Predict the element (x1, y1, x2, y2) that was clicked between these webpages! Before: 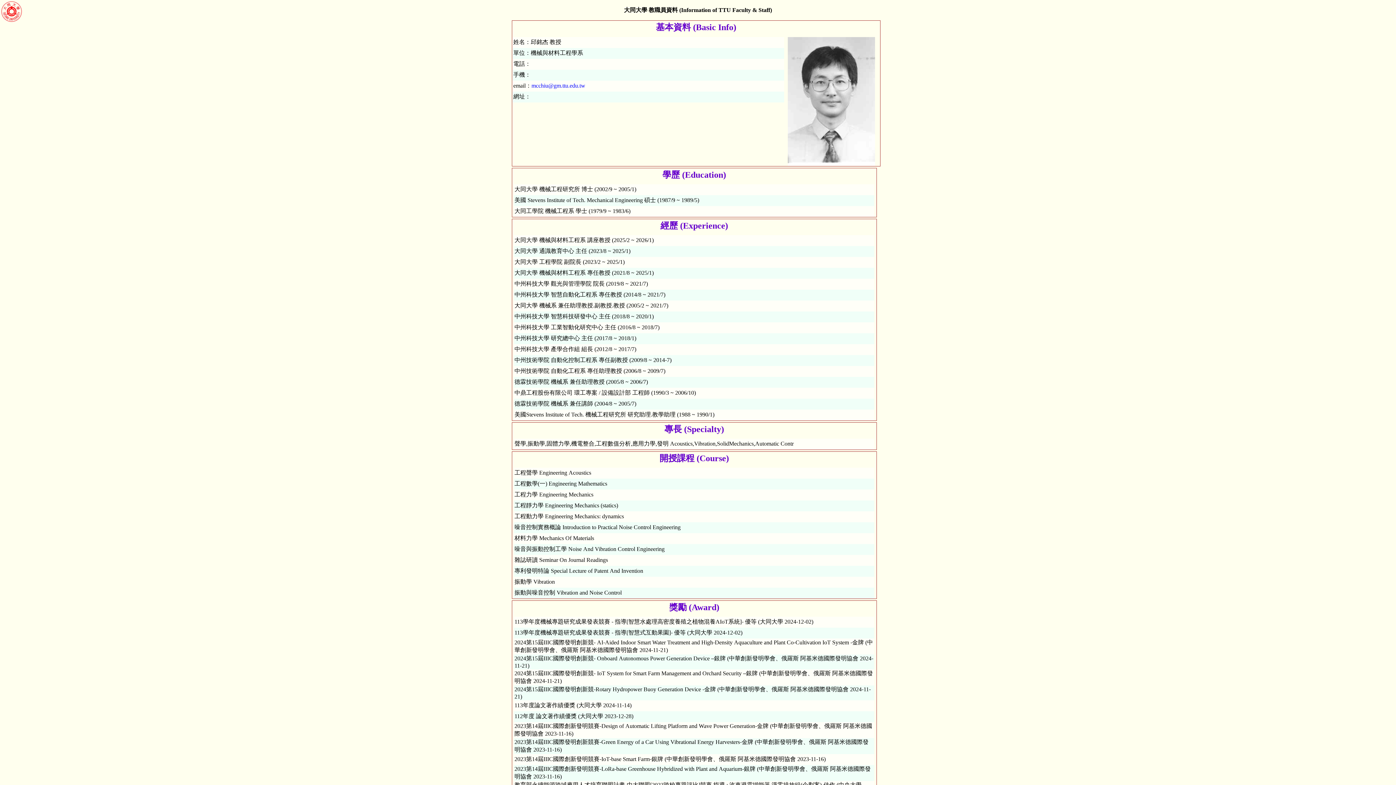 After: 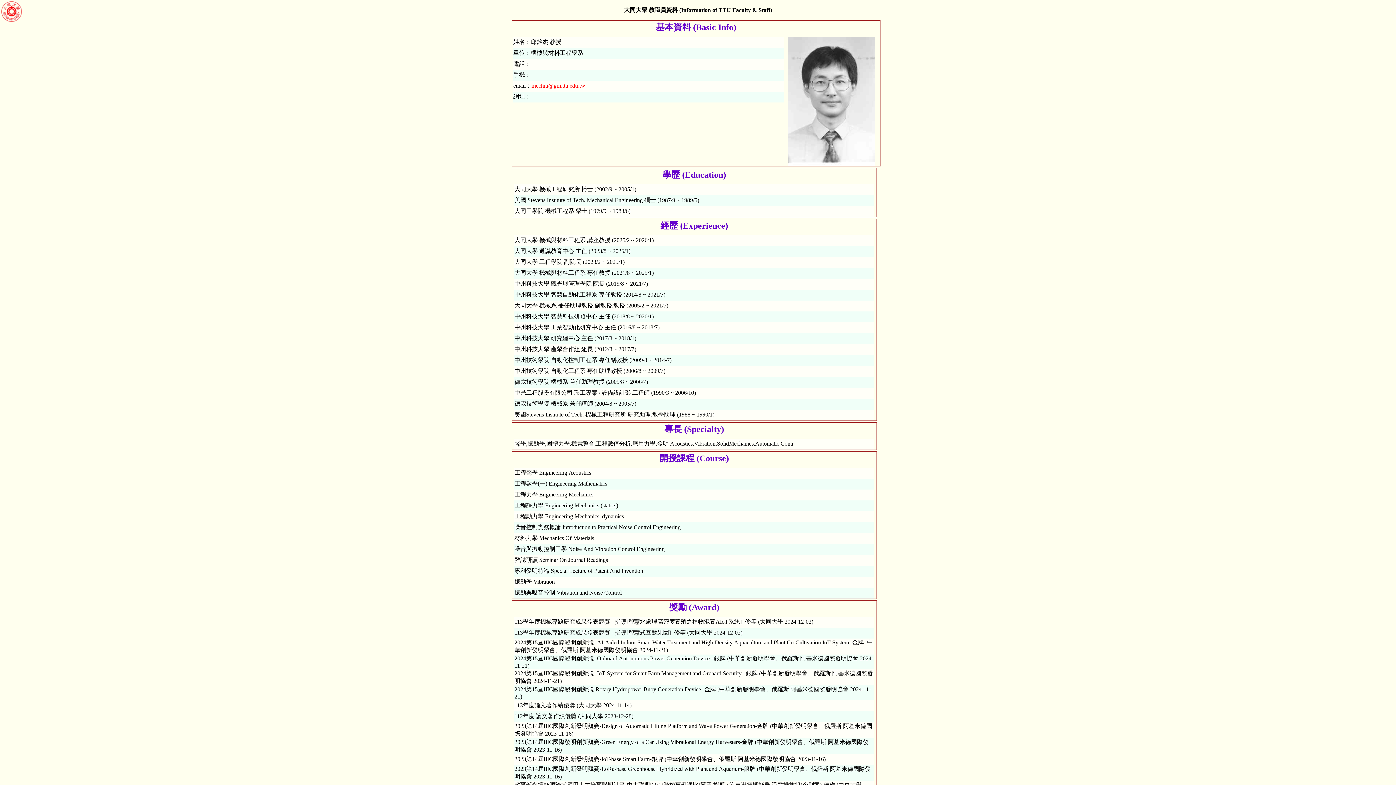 Action: label: mcchiu@gm.ttu.edu.tw   bbox: (531, 82, 588, 88)